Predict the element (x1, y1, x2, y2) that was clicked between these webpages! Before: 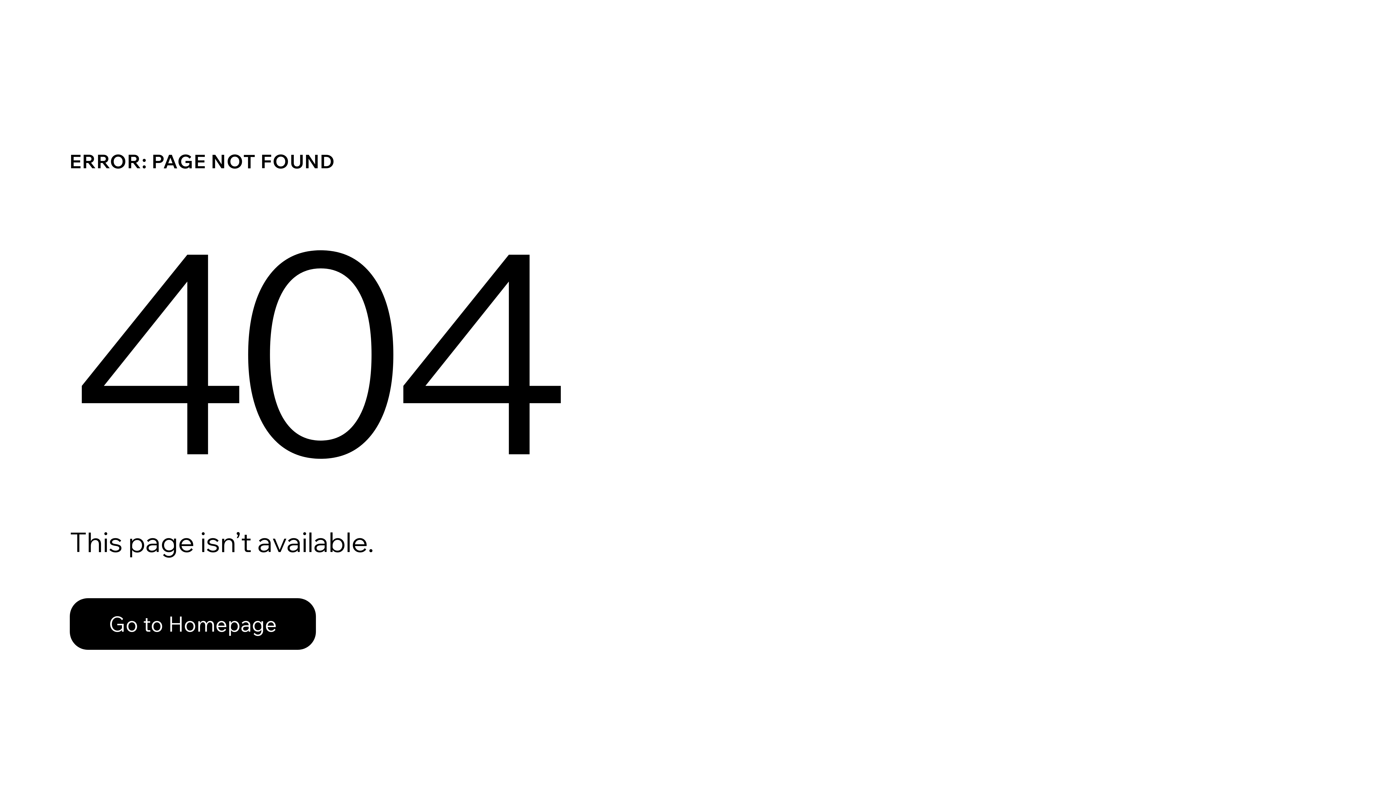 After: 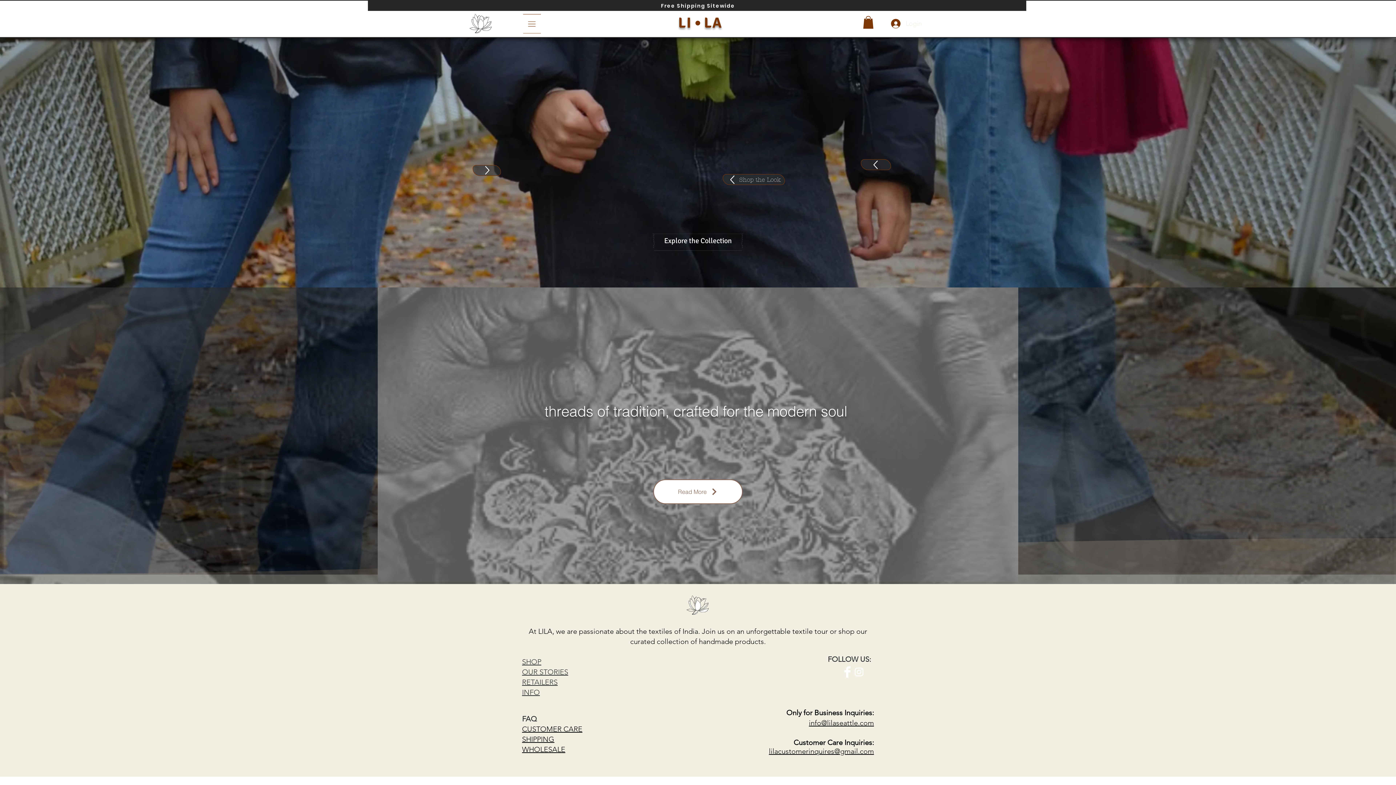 Action: bbox: (69, 598, 316, 650) label: Go to Homepage